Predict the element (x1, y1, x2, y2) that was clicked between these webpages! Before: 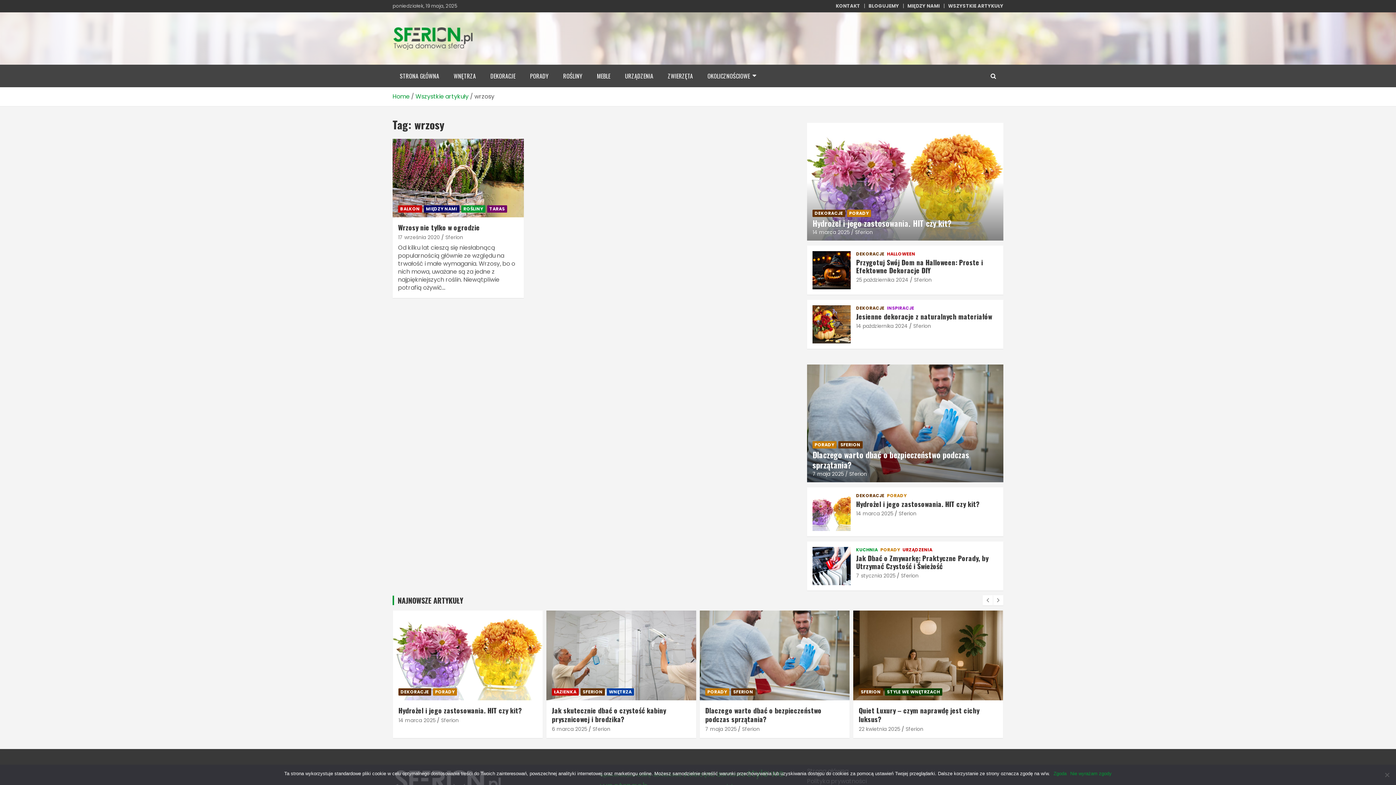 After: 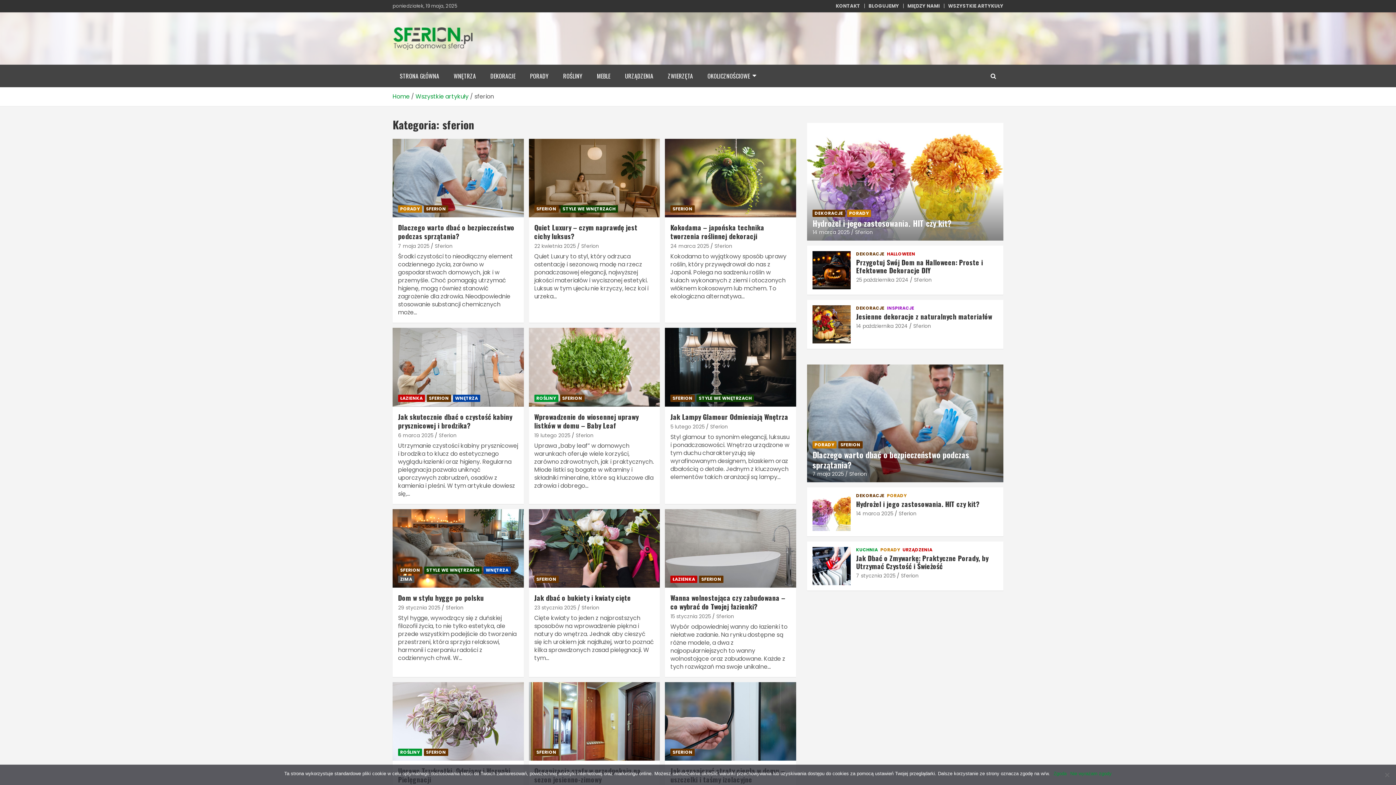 Action: label: SFERION bbox: (705, 688, 729, 696)